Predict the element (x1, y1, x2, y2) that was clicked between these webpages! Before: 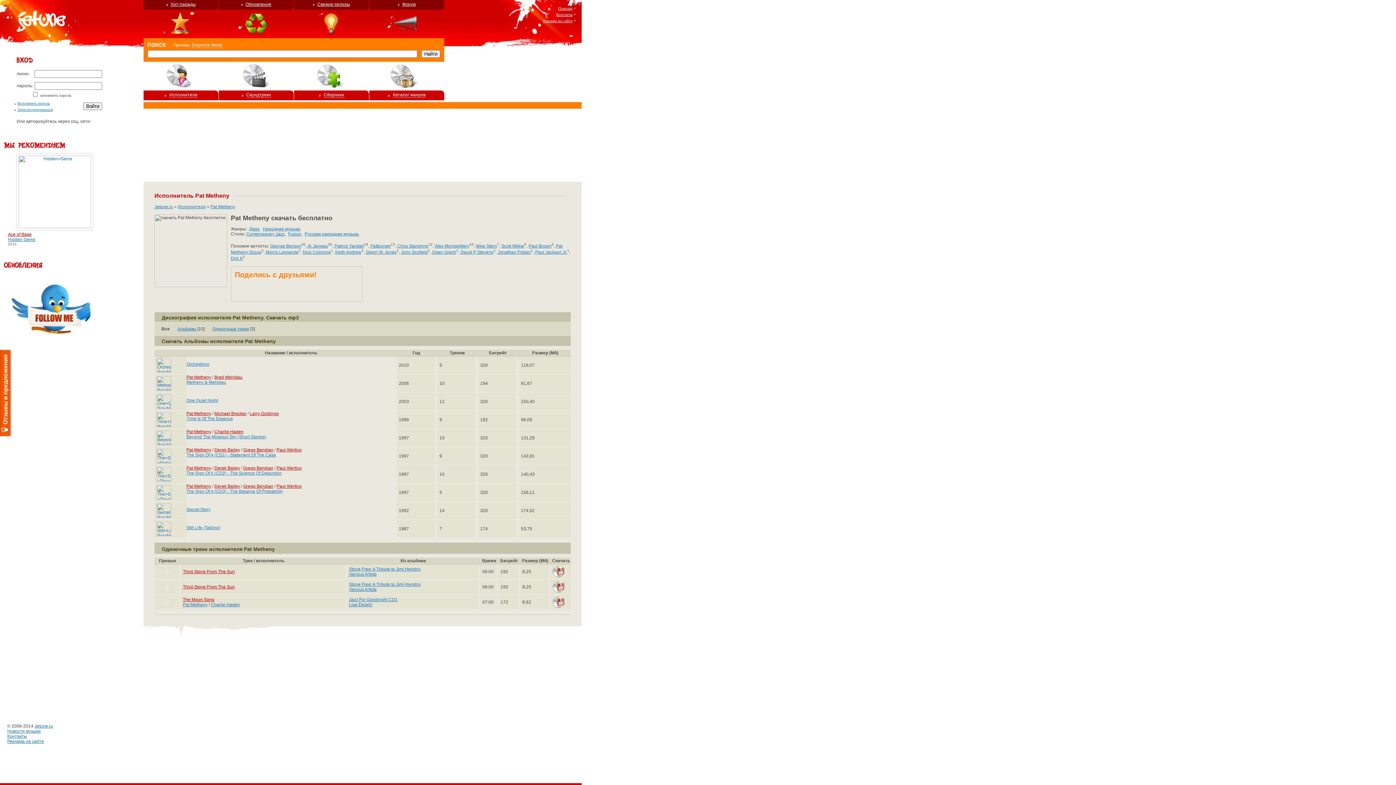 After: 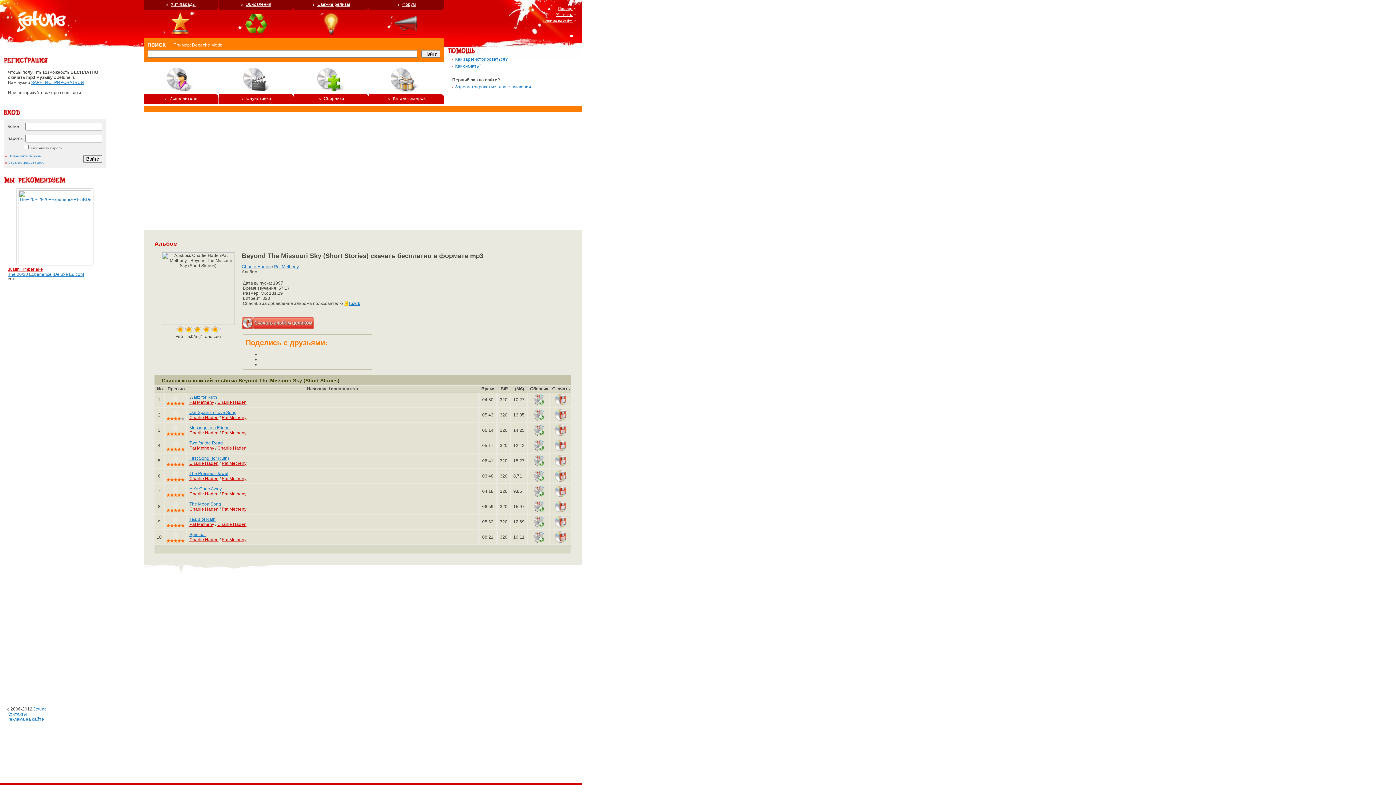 Action: bbox: (156, 441, 171, 446)